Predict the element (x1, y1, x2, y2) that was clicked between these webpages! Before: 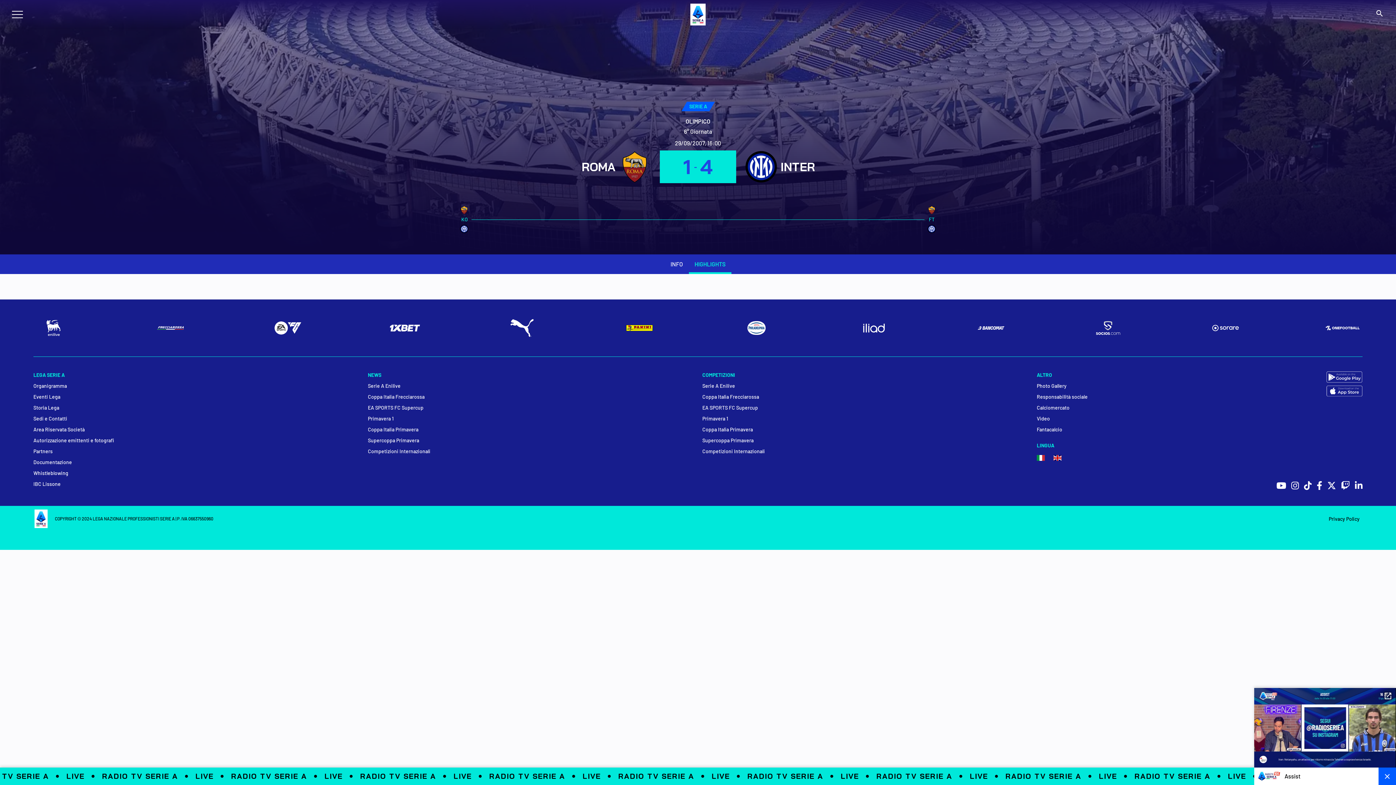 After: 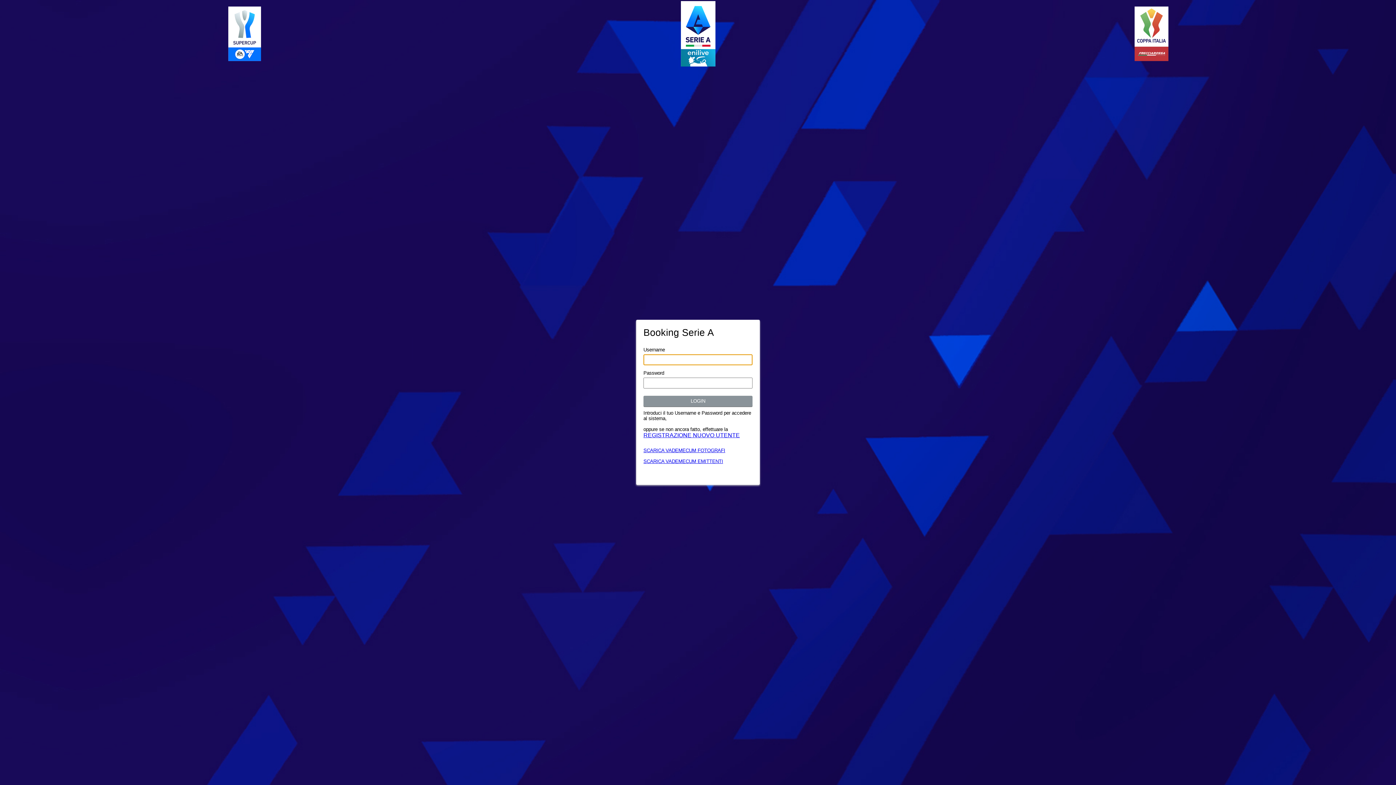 Action: bbox: (33, 437, 359, 444) label: Autorizzazione emittenti e fotografi